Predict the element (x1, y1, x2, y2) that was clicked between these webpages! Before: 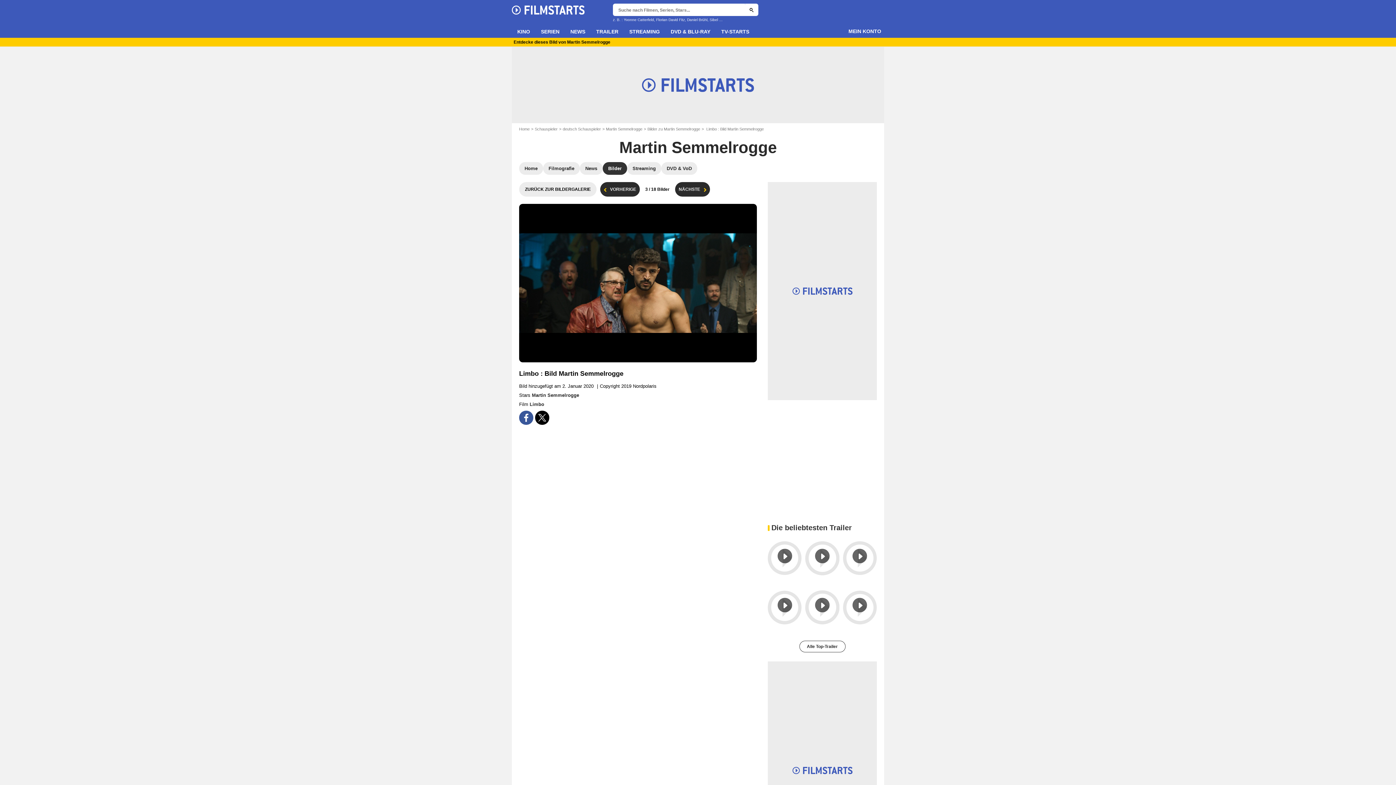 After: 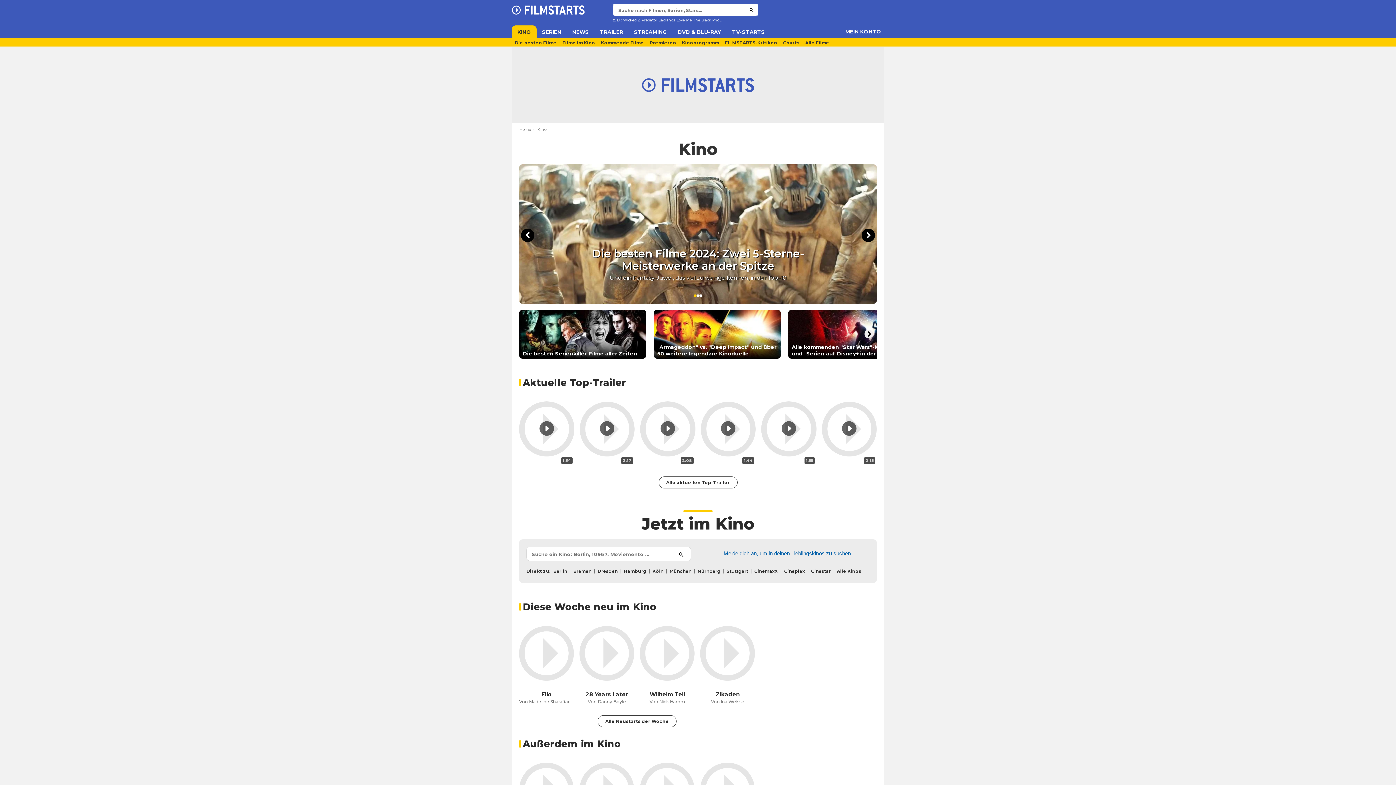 Action: label: KINO bbox: (512, 25, 535, 37)